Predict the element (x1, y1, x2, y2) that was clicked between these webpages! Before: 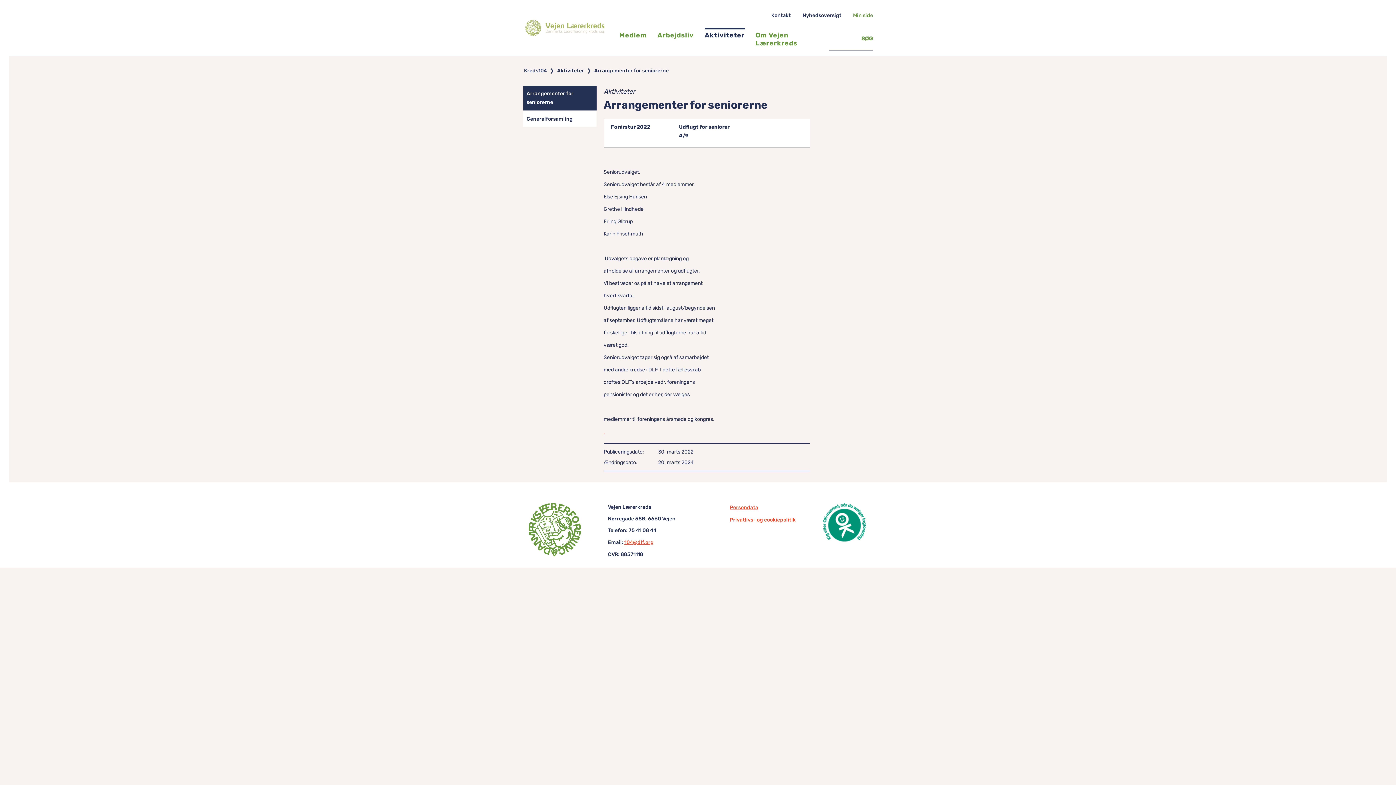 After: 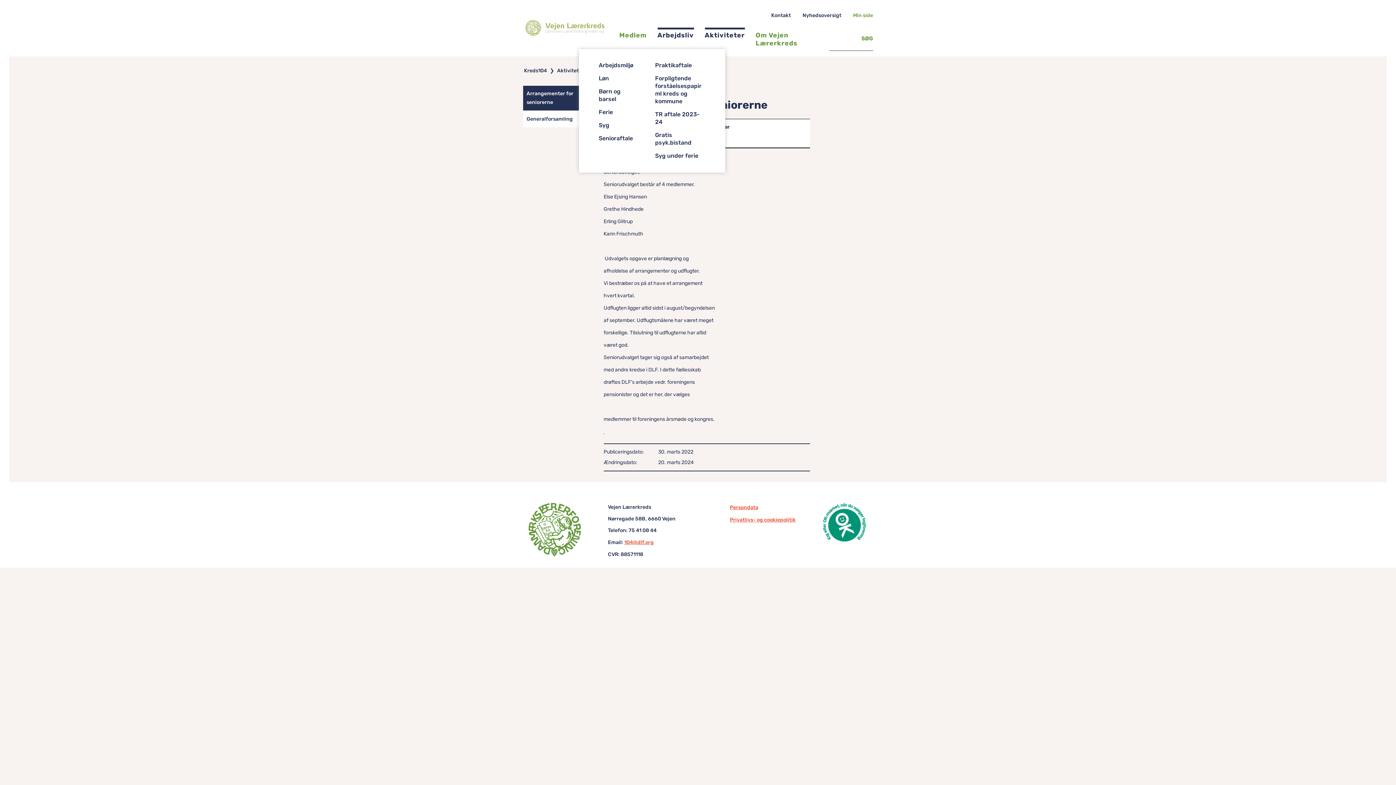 Action: label: Arbejdsliv bbox: (657, 29, 694, 39)